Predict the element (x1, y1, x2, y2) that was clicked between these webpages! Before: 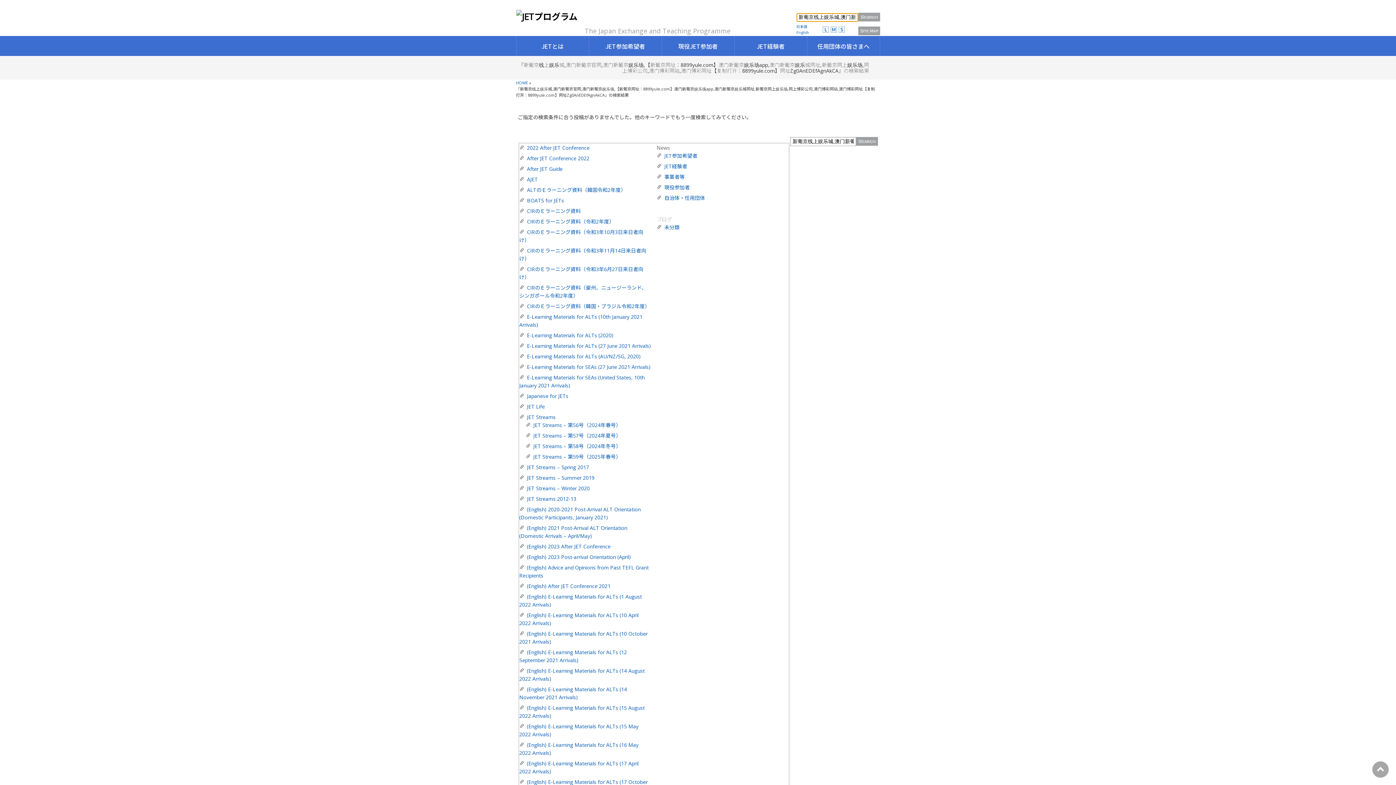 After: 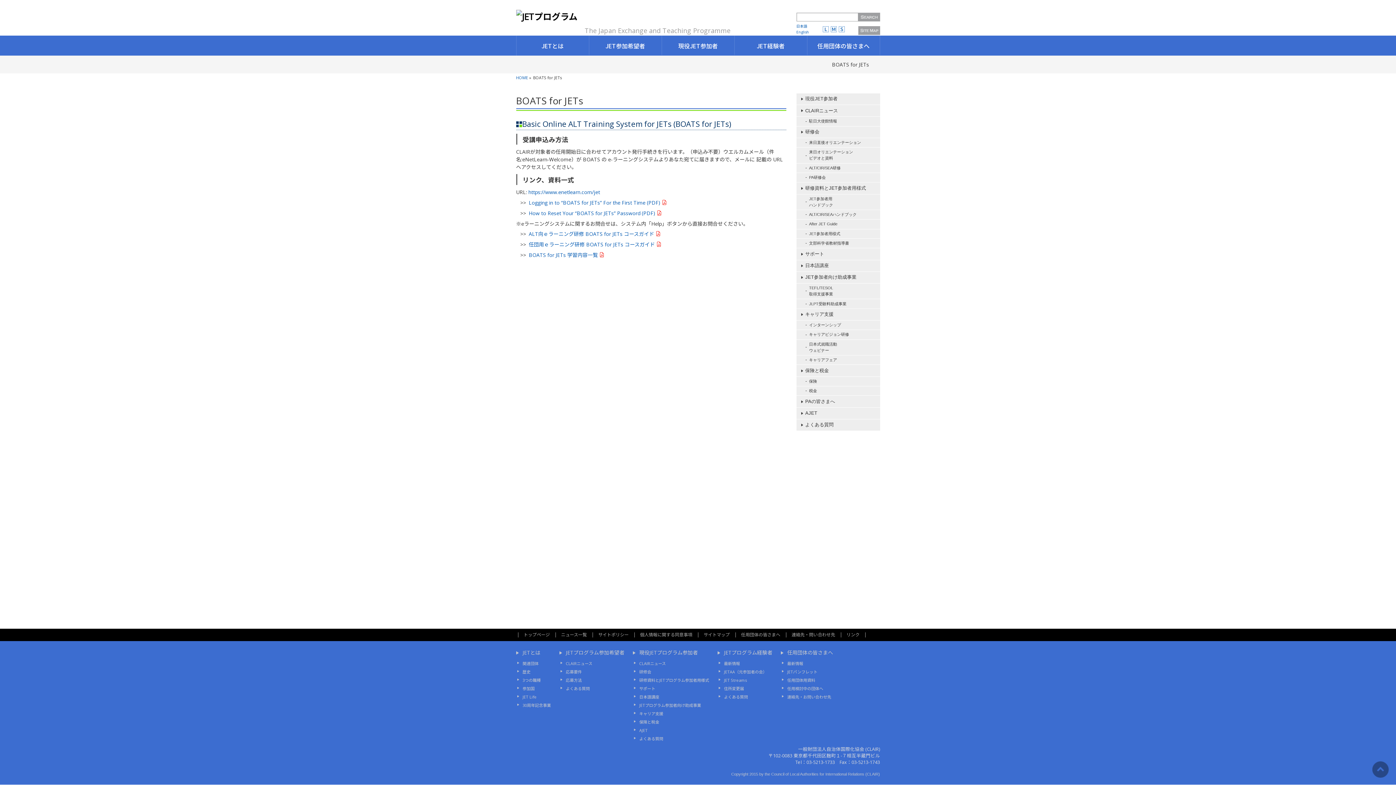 Action: bbox: (527, 196, 564, 203) label: BOATS for JETs